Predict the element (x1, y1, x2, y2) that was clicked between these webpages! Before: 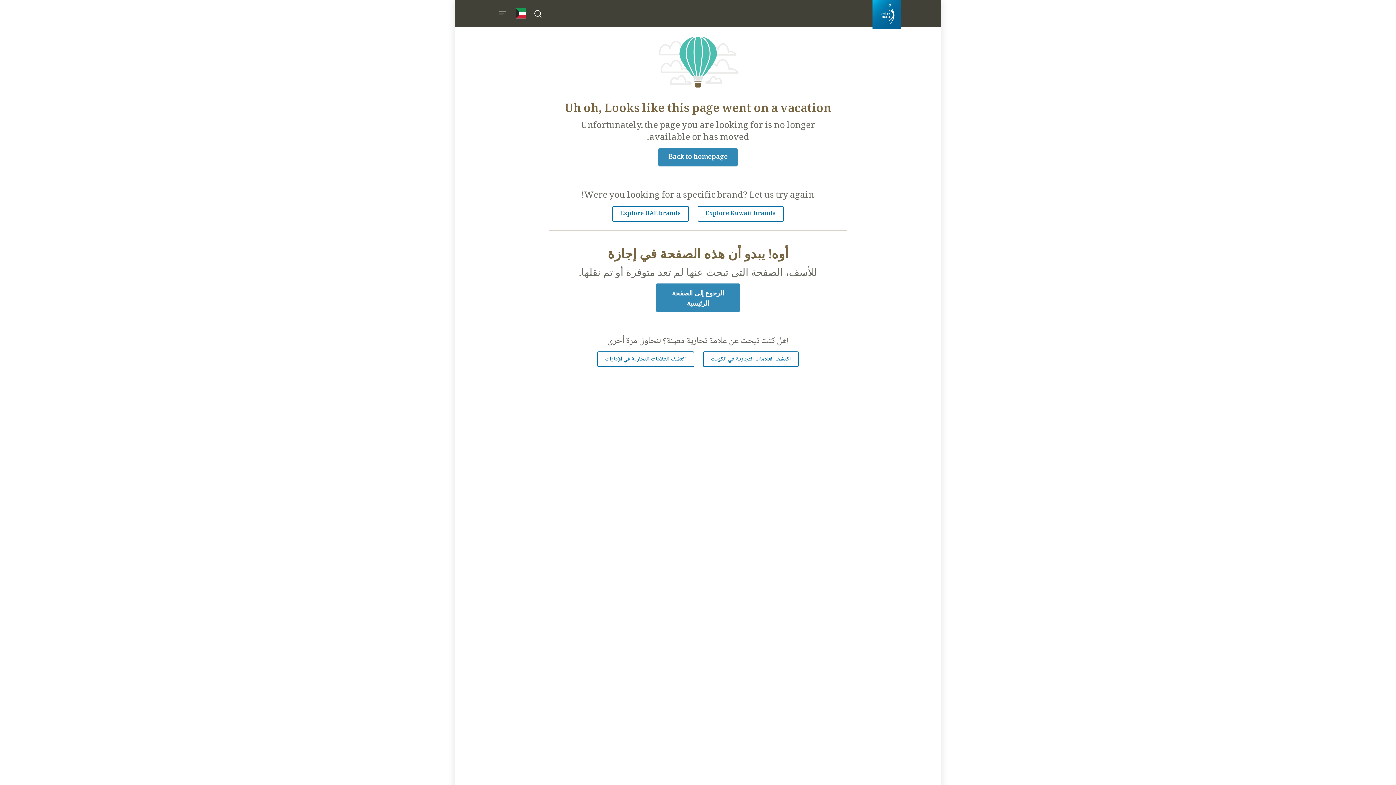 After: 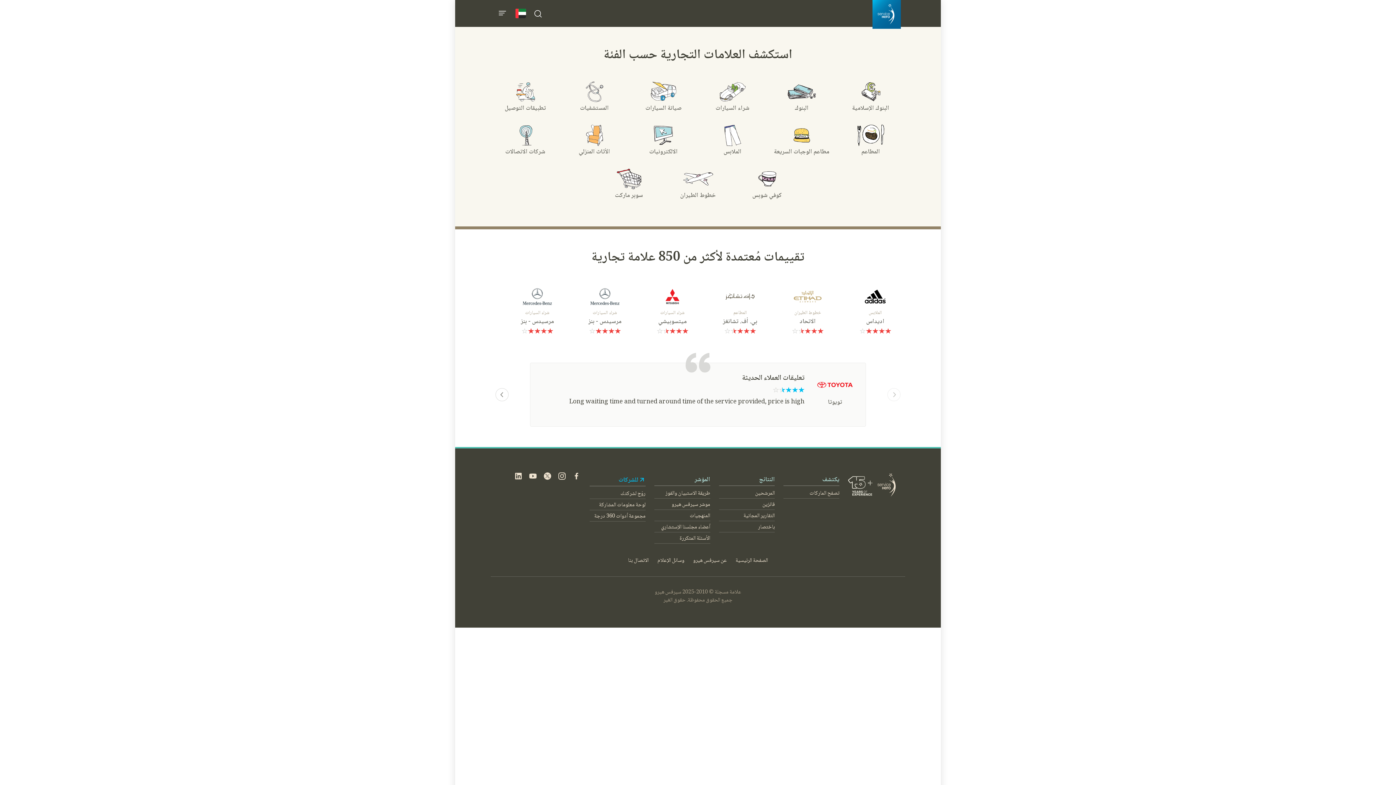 Action: label: اكتشف العلامات التجارية في الإمارات bbox: (597, 351, 694, 367)